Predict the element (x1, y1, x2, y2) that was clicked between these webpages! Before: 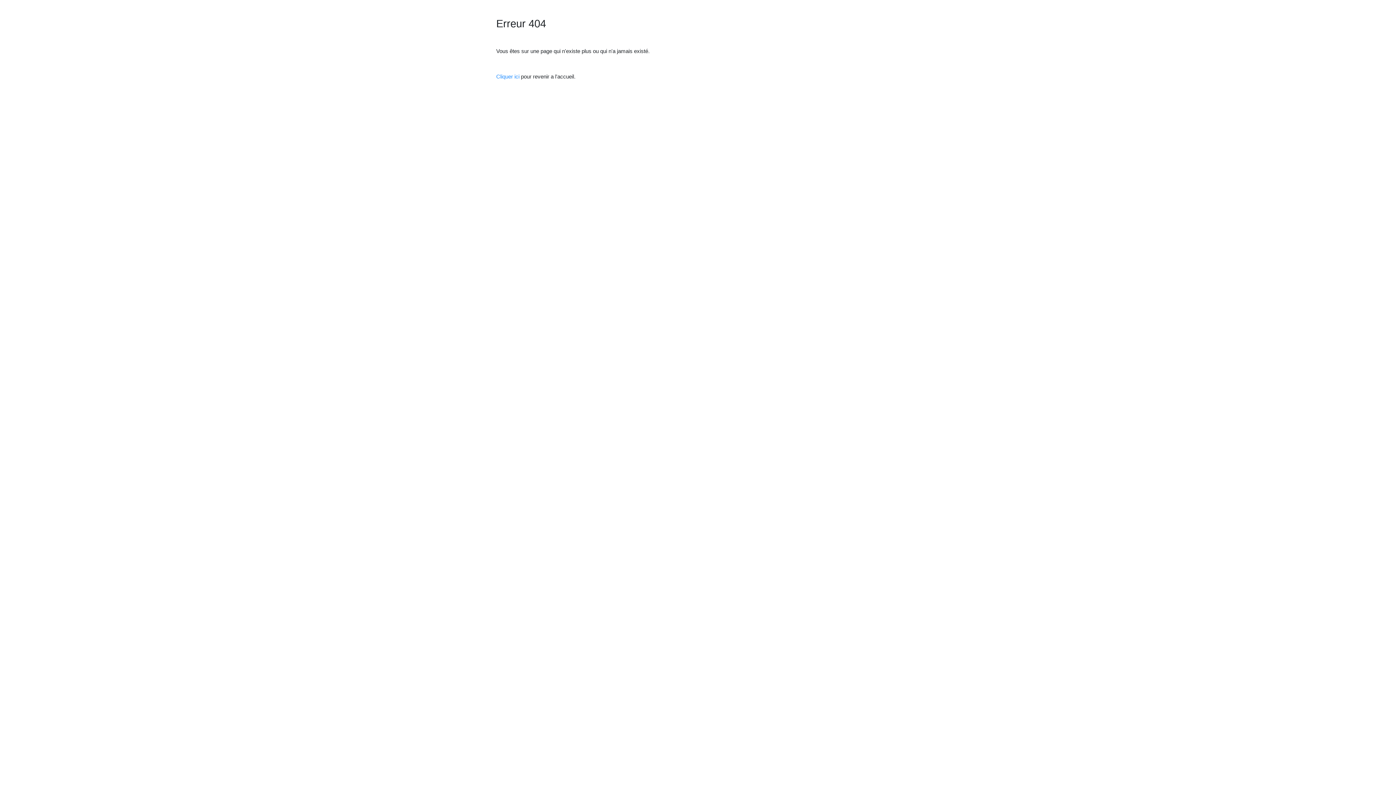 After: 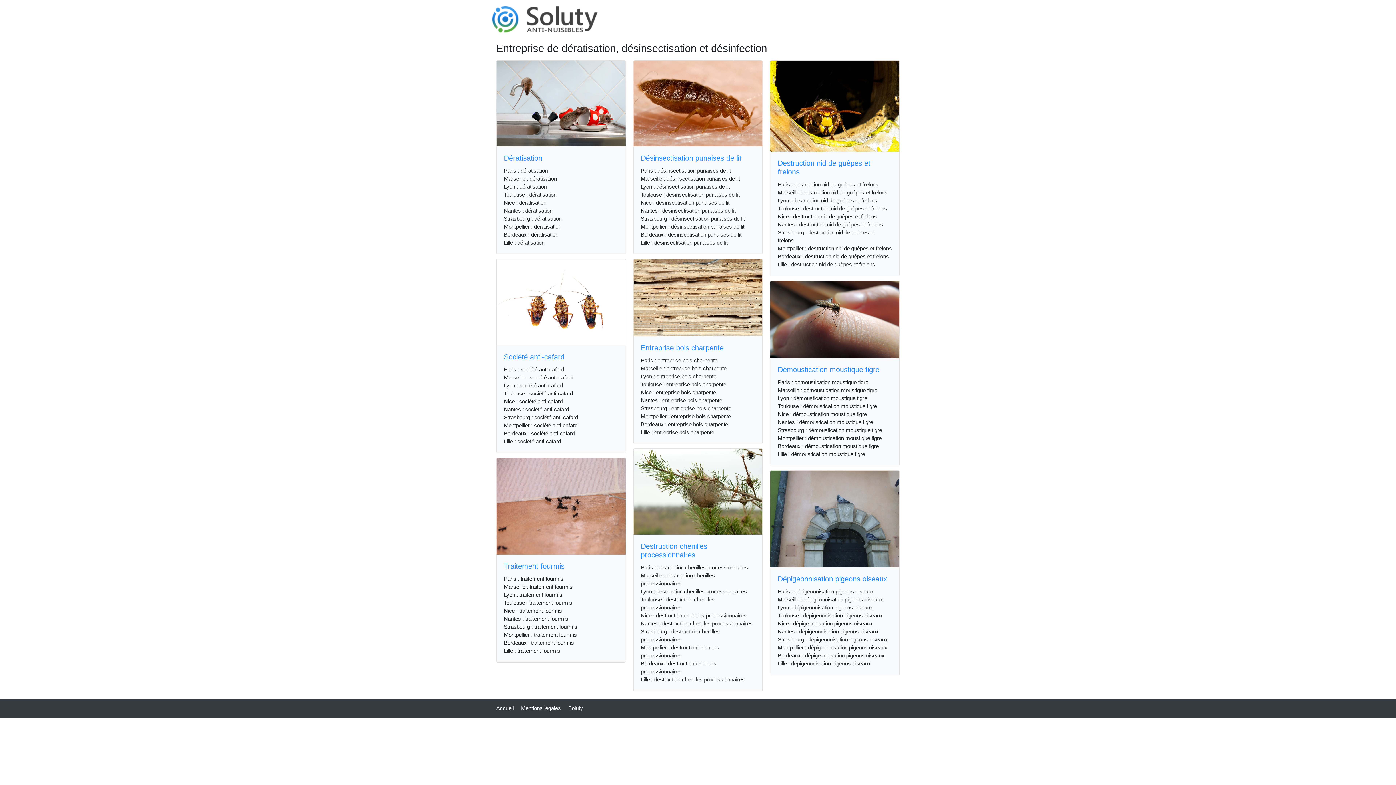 Action: label: Cliquer ici bbox: (496, 73, 519, 79)